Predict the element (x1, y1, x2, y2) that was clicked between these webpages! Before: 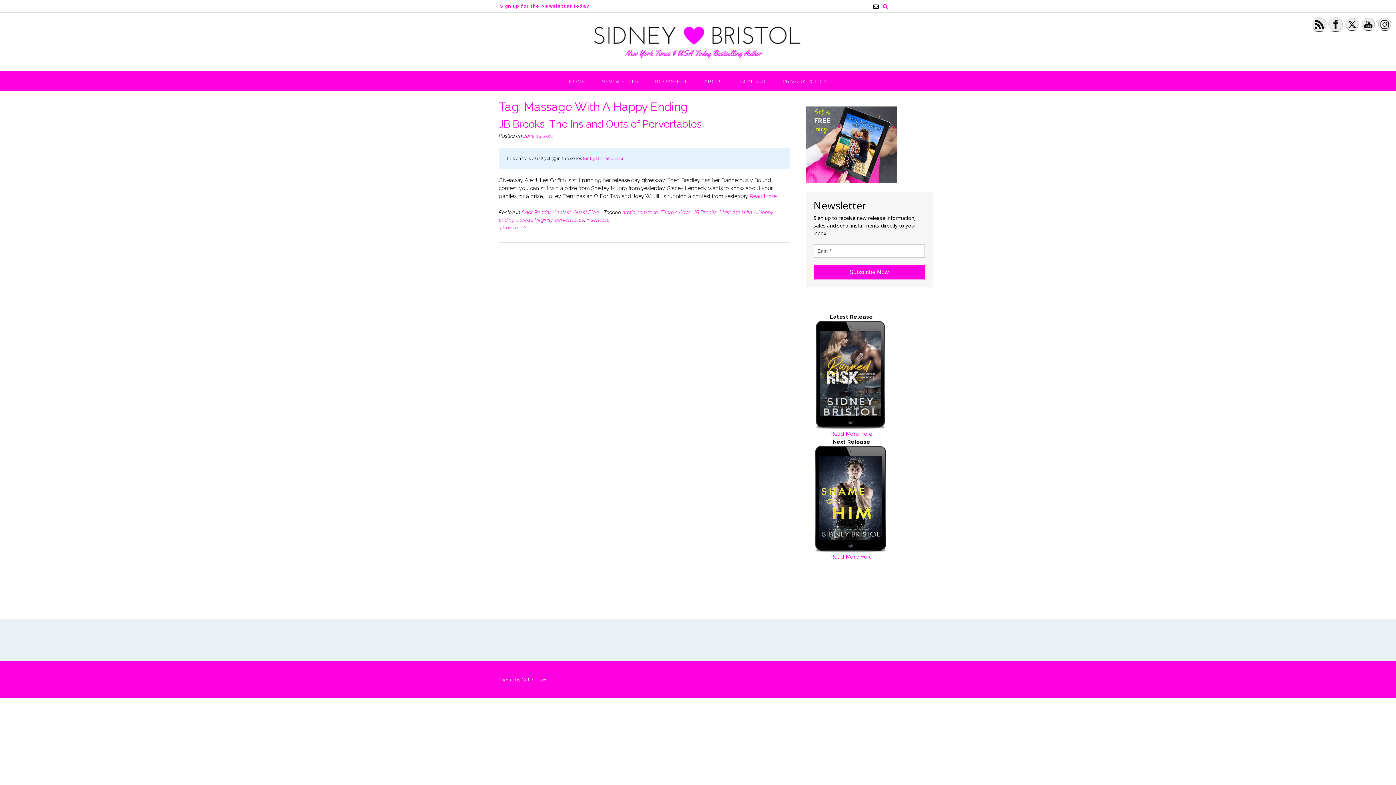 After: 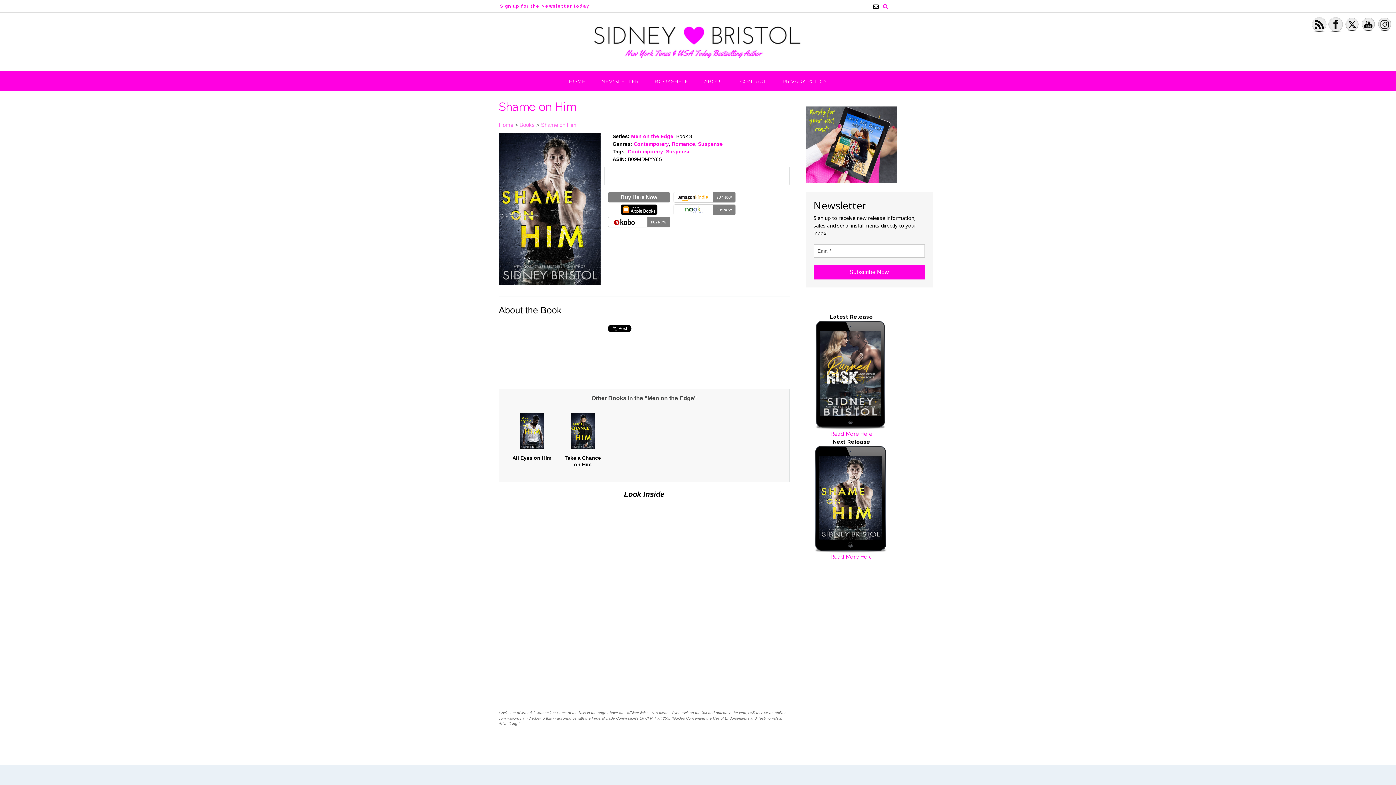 Action: bbox: (814, 446, 888, 553)